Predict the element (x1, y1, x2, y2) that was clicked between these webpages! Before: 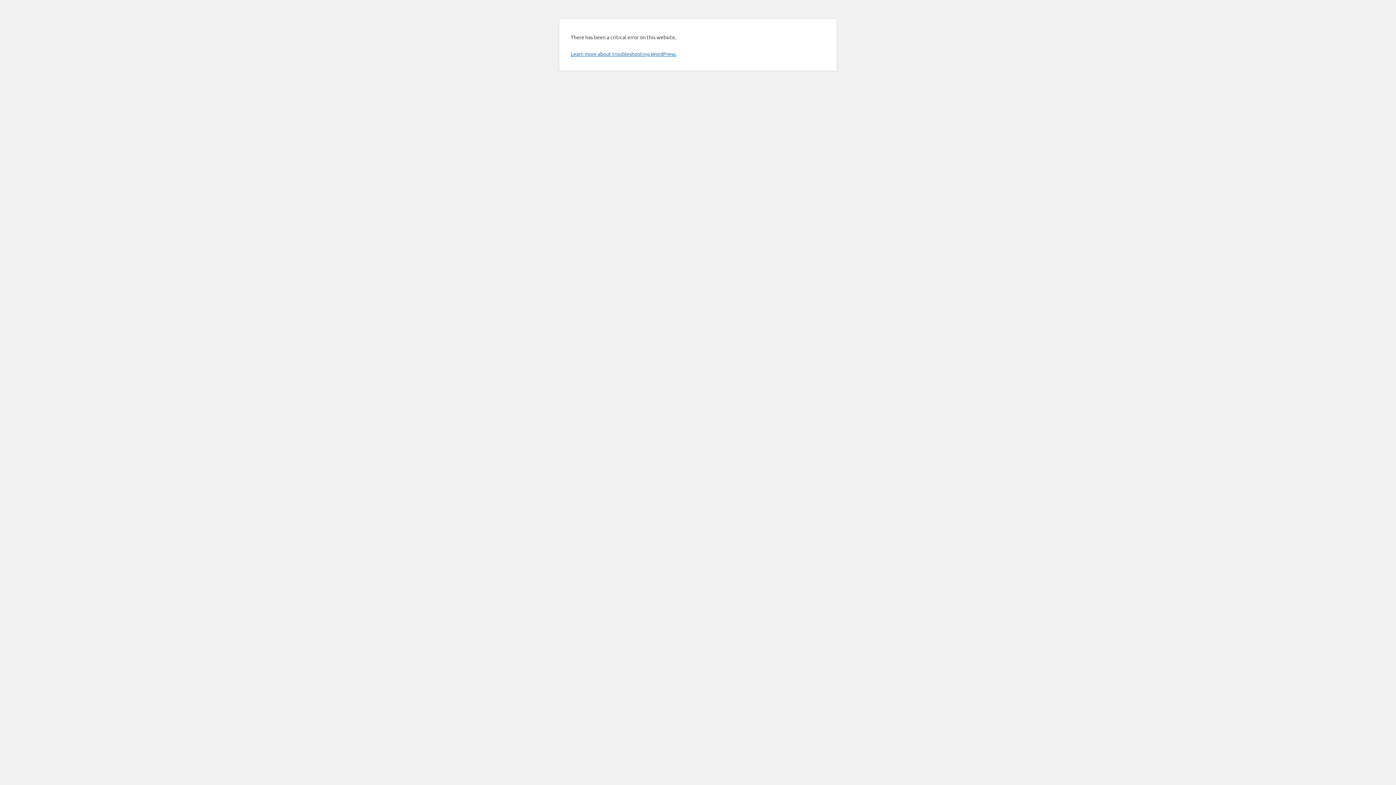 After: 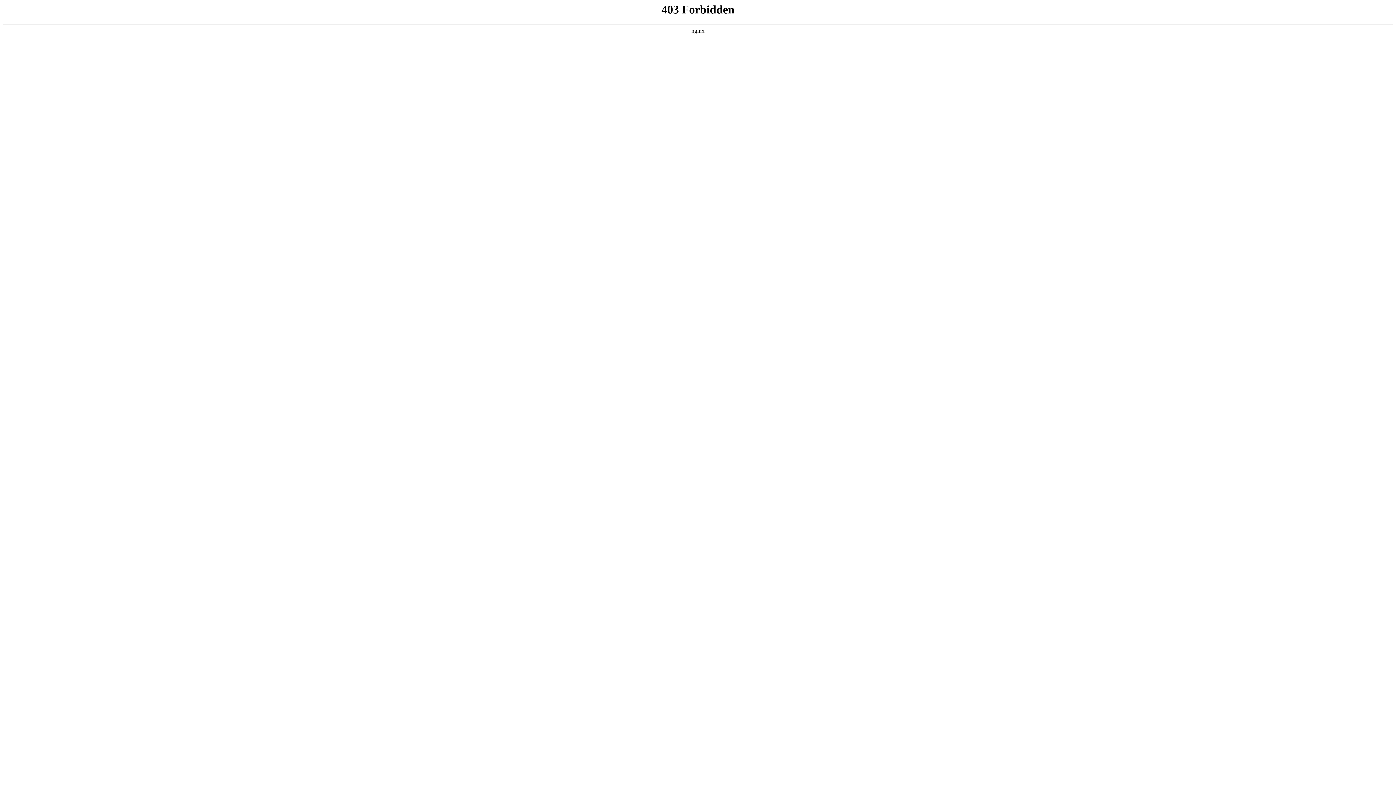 Action: label: Learn more about troubleshooting WordPress. bbox: (570, 50, 676, 57)